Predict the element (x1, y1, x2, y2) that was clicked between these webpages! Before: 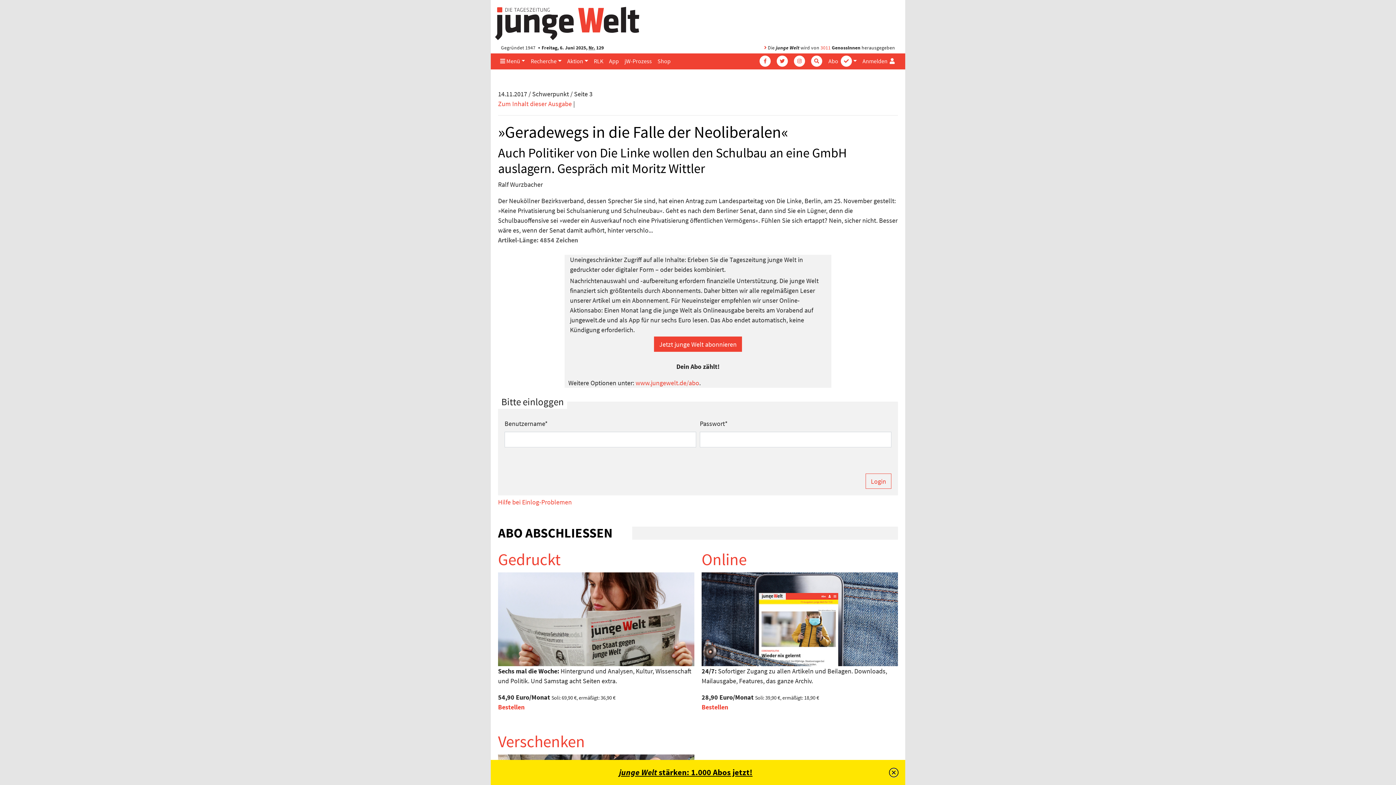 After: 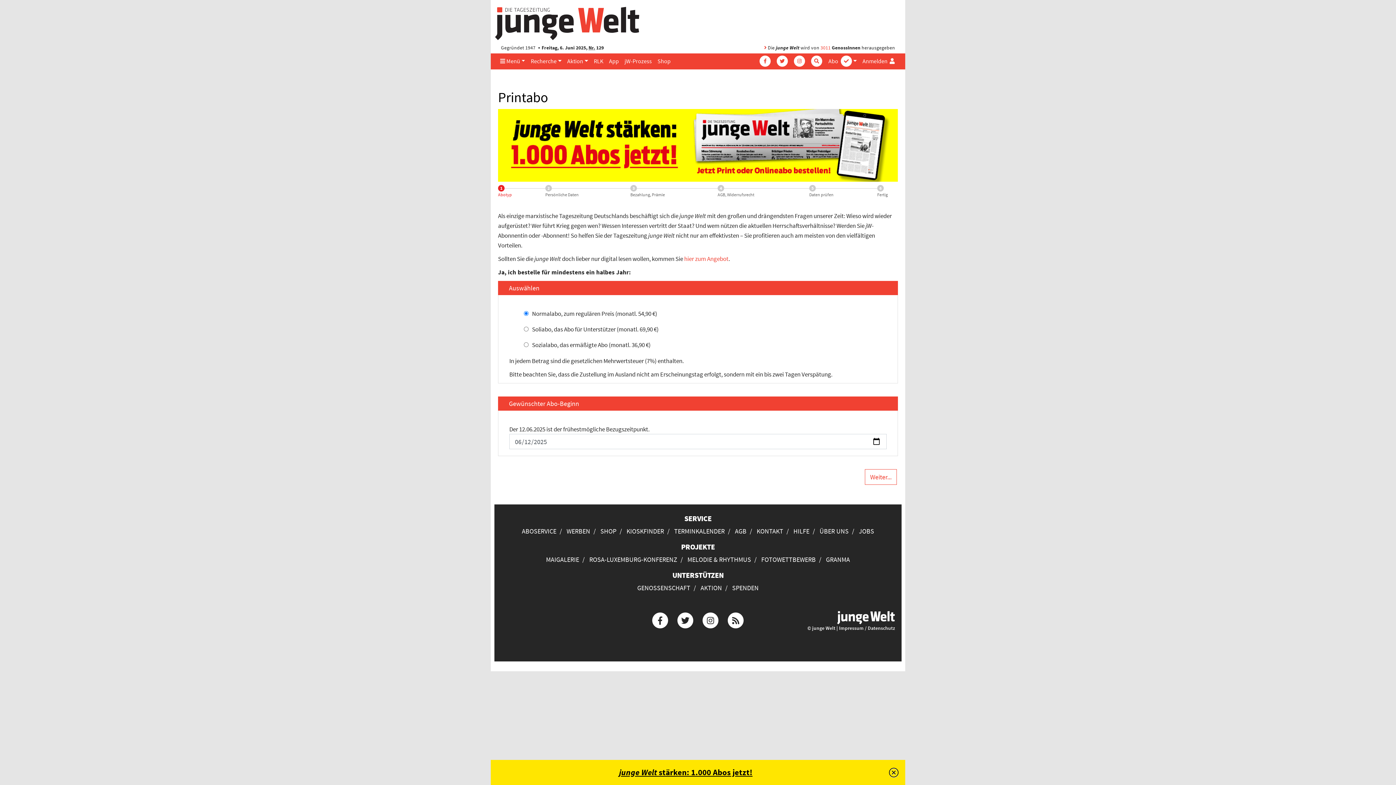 Action: bbox: (498, 703, 524, 711) label: Bestellen